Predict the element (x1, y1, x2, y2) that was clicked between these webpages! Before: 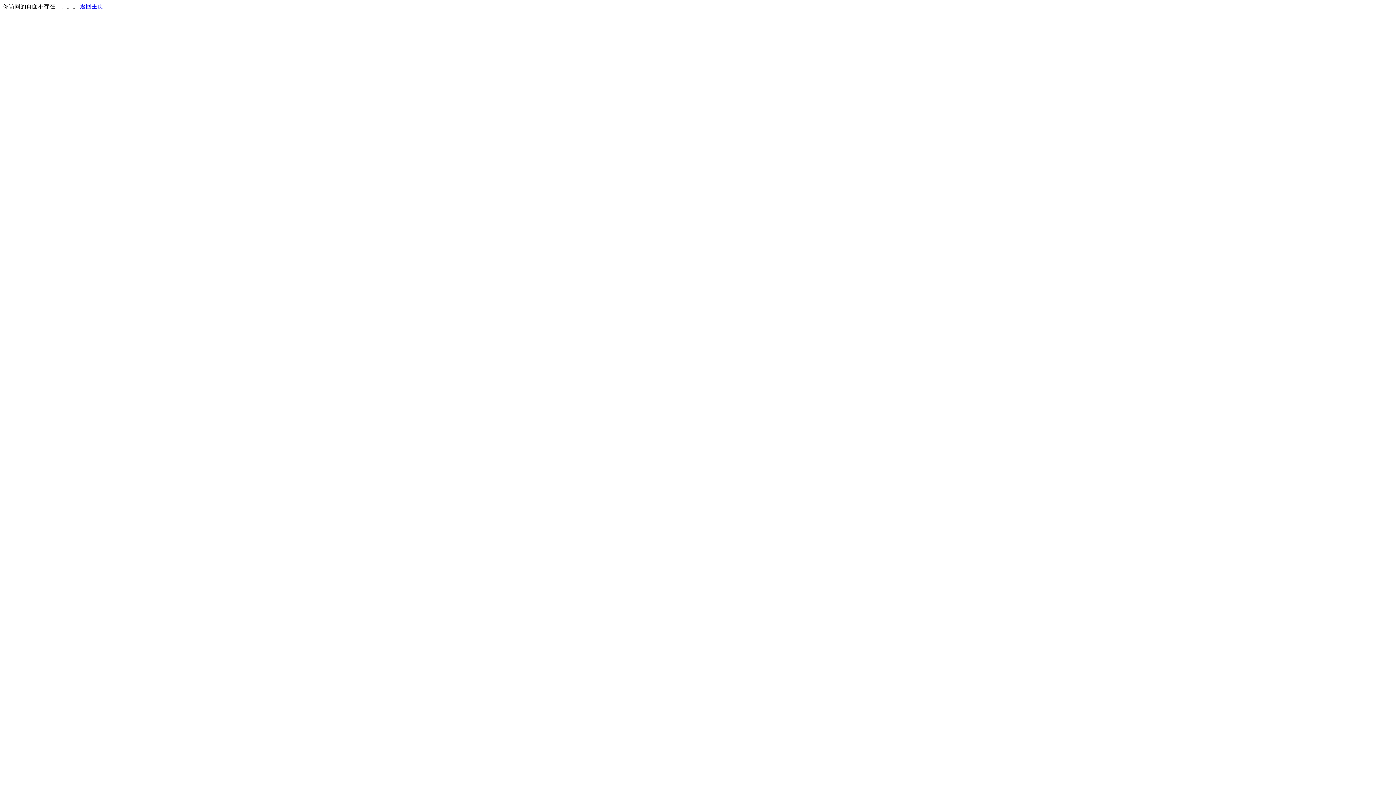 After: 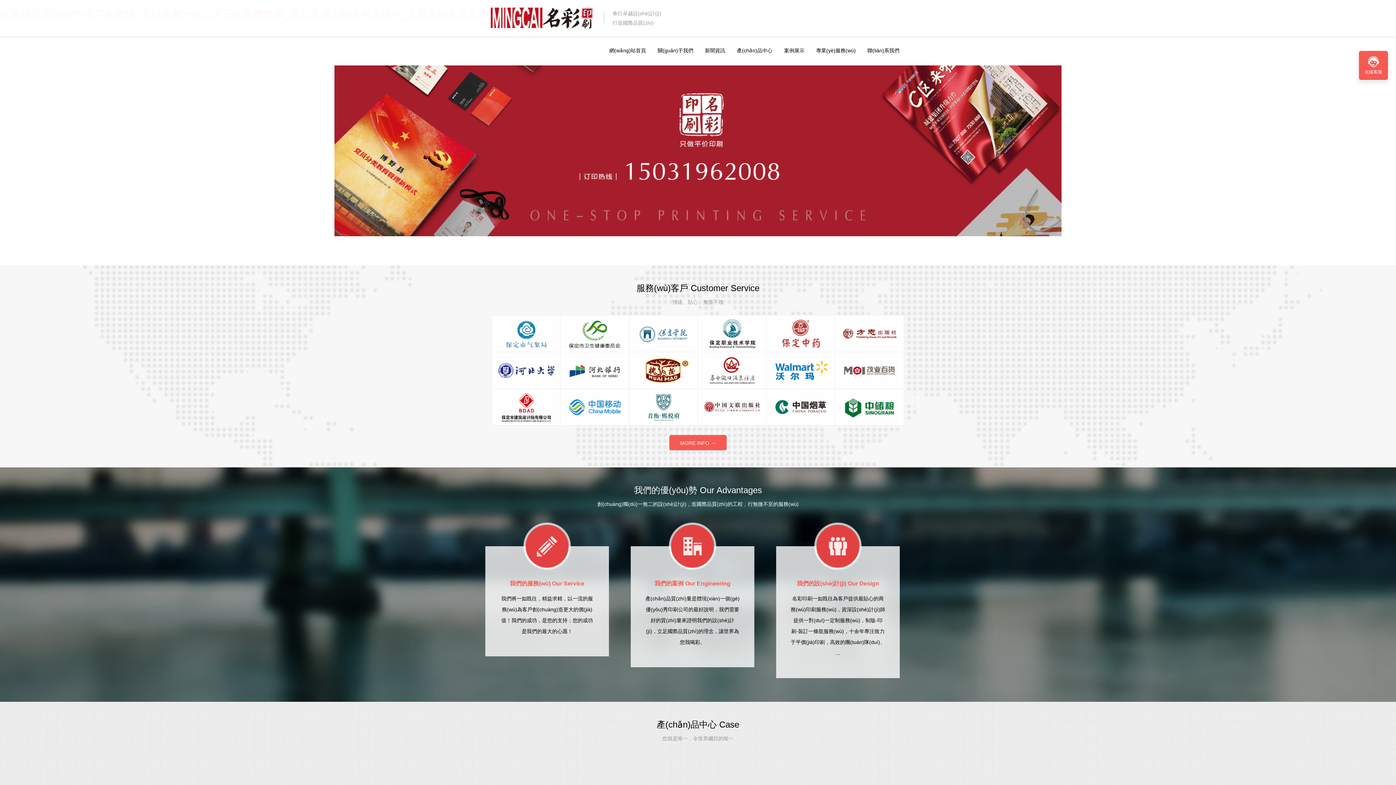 Action: label: 返回主页 bbox: (80, 3, 103, 9)